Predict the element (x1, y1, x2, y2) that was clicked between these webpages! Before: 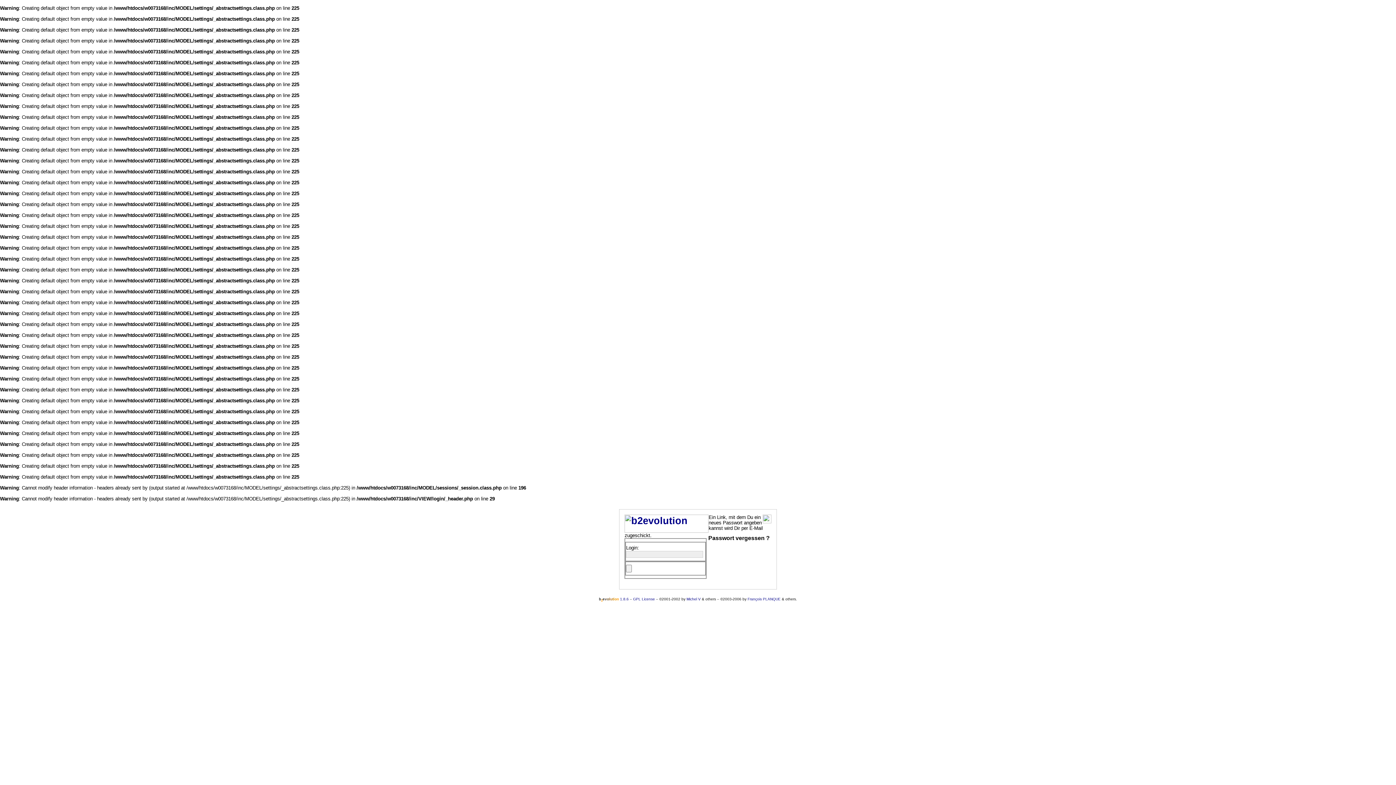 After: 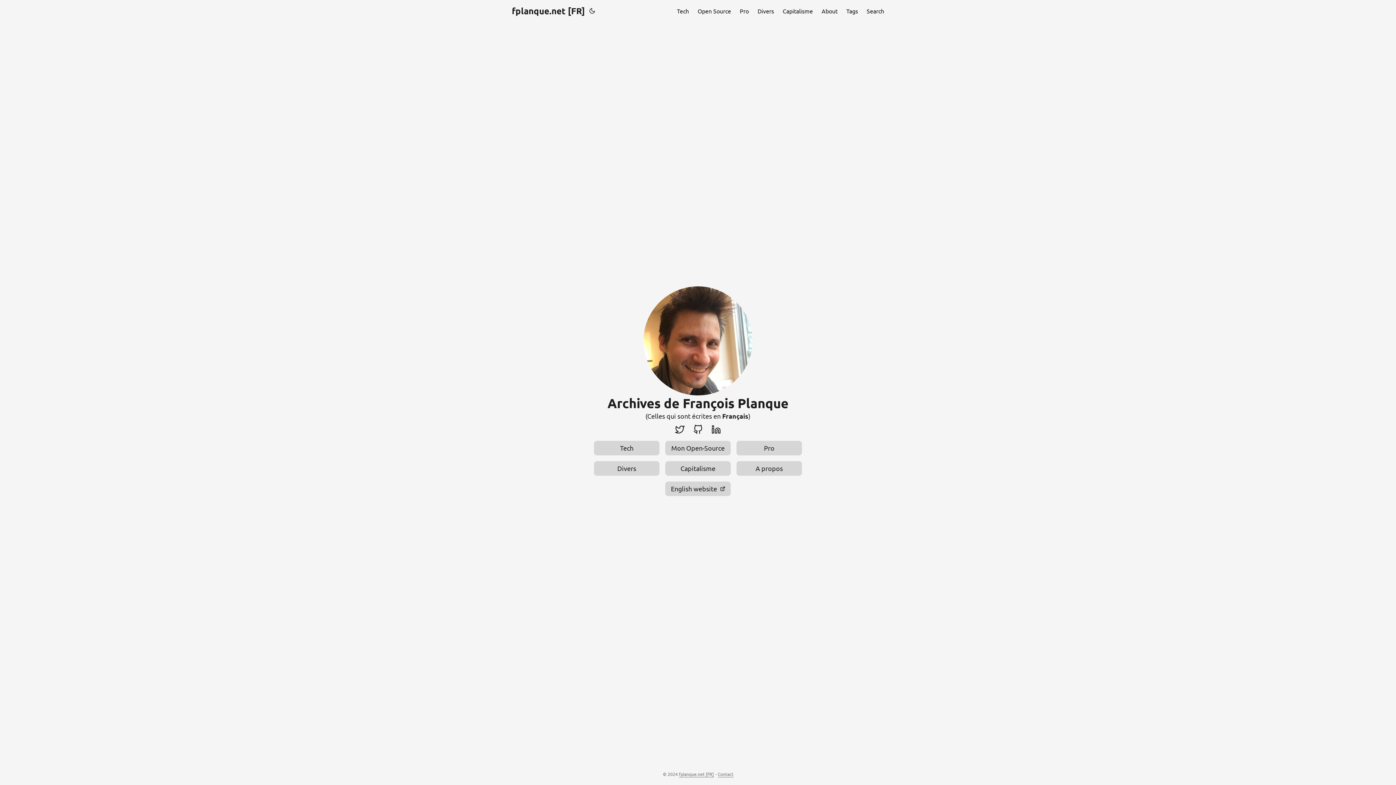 Action: bbox: (747, 597, 780, 601) label: François PLANQUE